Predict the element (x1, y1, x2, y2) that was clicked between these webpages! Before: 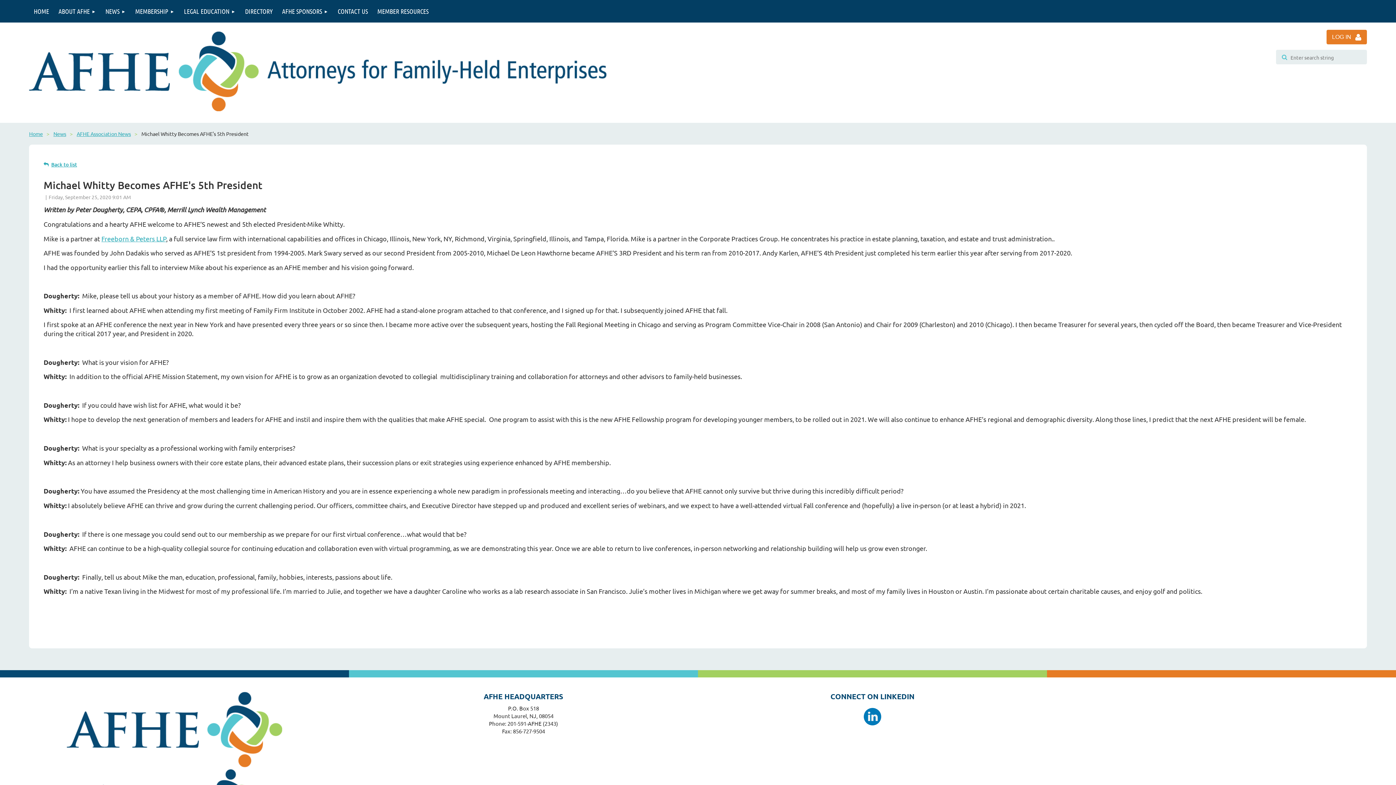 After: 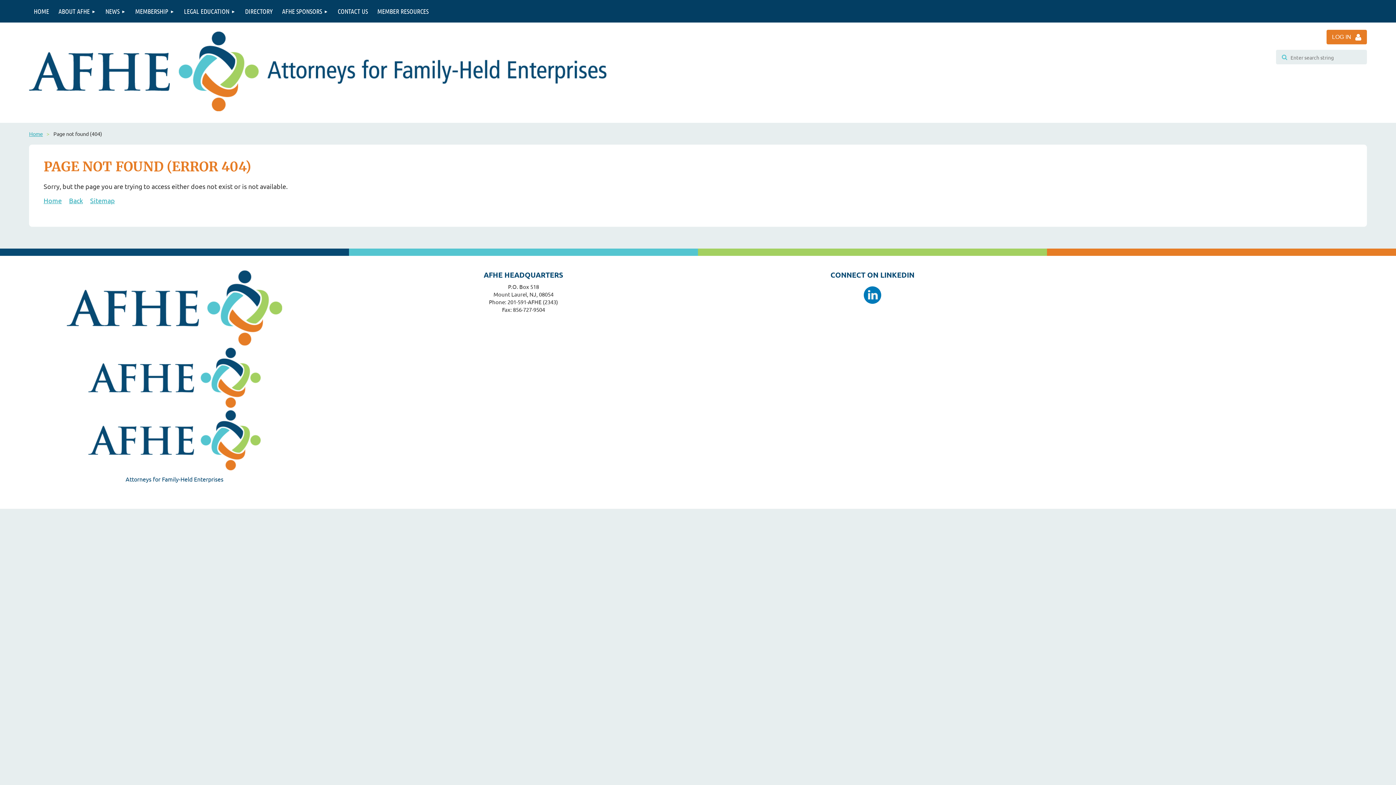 Action: label: NEWS bbox: (100, 0, 130, 22)